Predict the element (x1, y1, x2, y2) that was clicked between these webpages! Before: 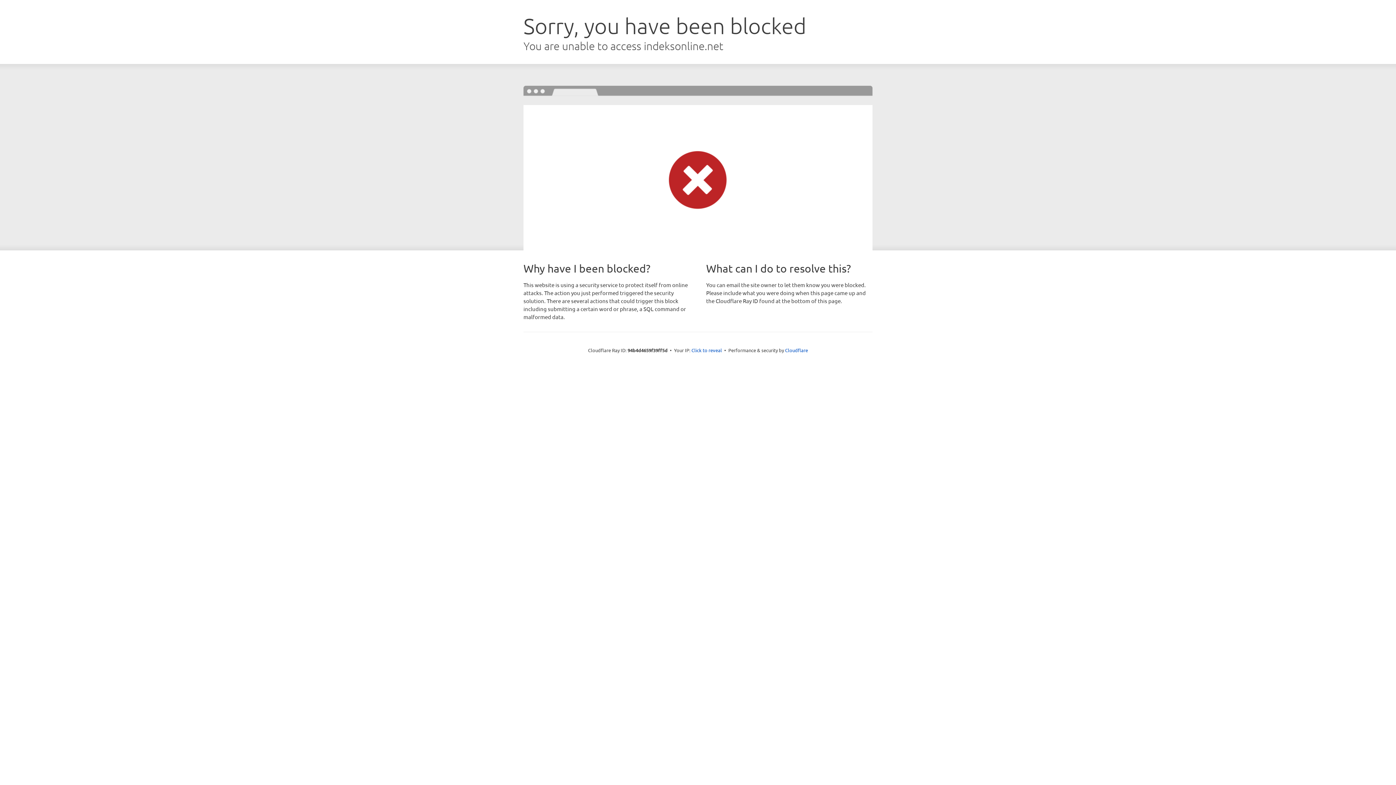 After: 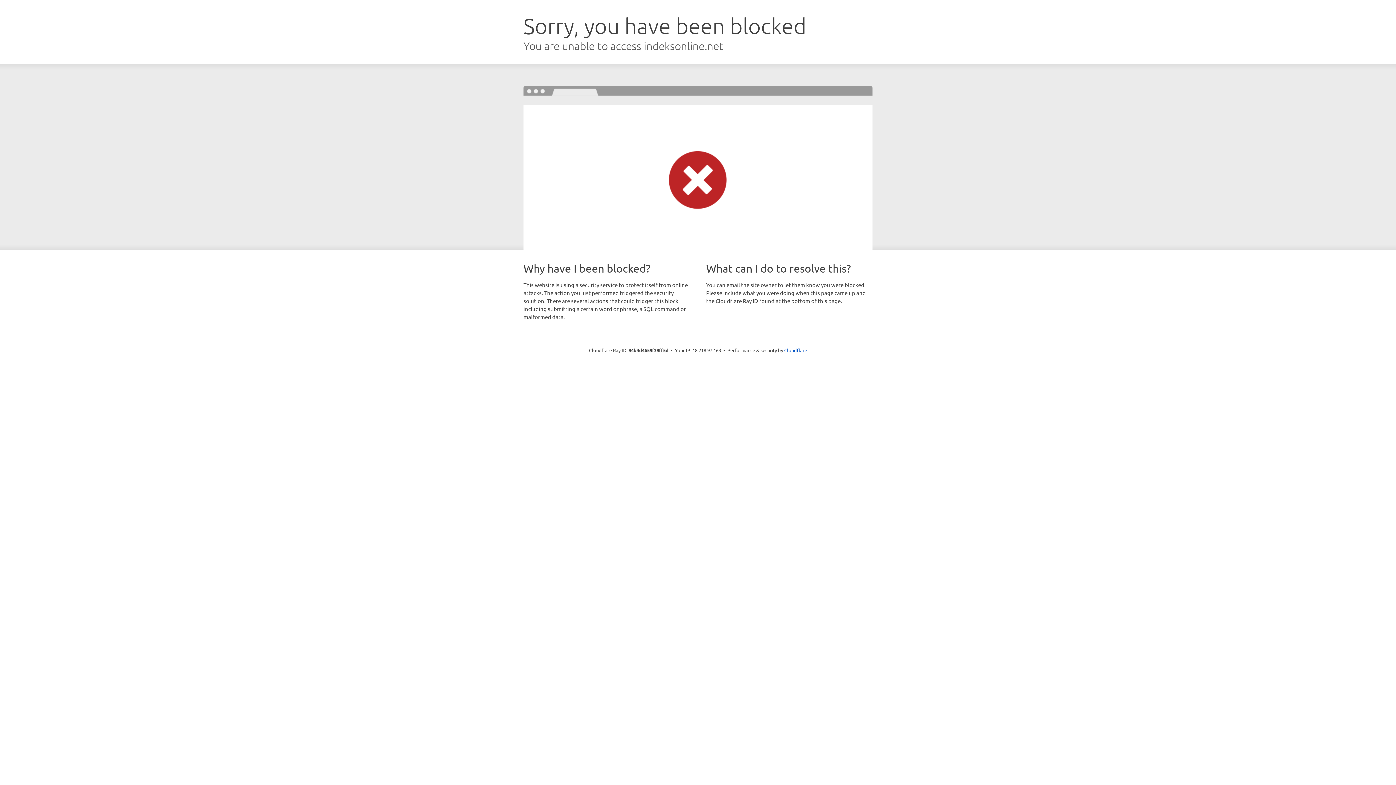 Action: label: Click to reveal bbox: (691, 346, 722, 353)